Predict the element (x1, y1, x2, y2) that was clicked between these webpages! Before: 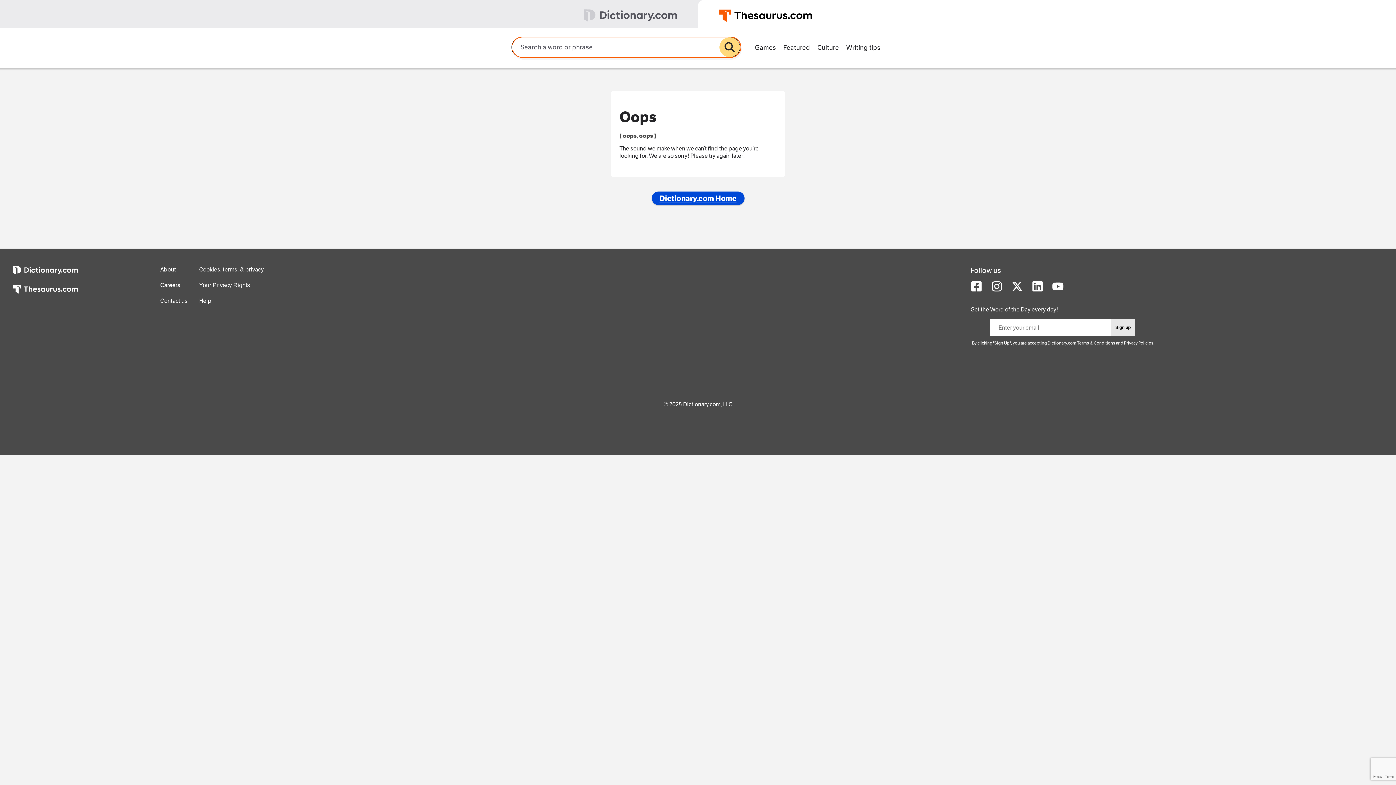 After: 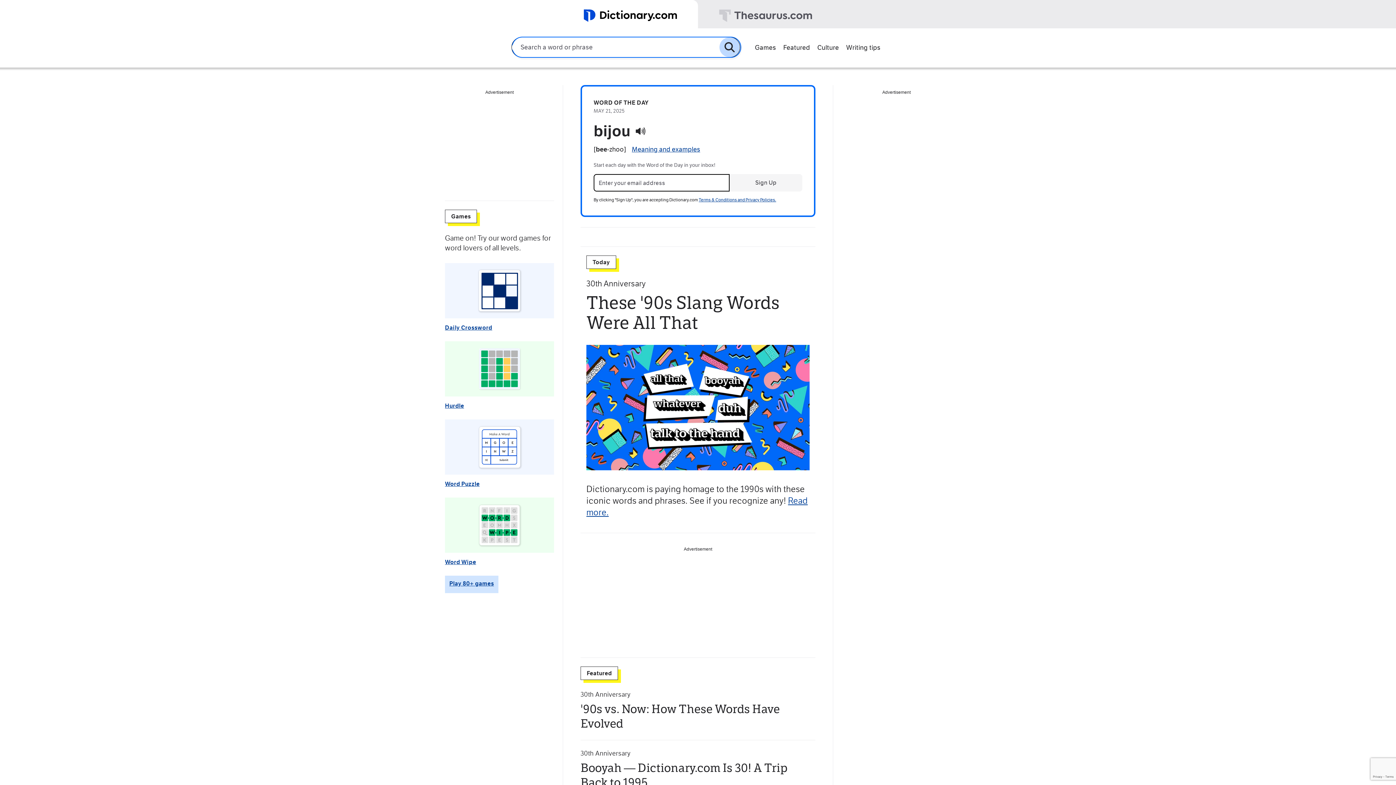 Action: bbox: (0, 0, 698, 28)